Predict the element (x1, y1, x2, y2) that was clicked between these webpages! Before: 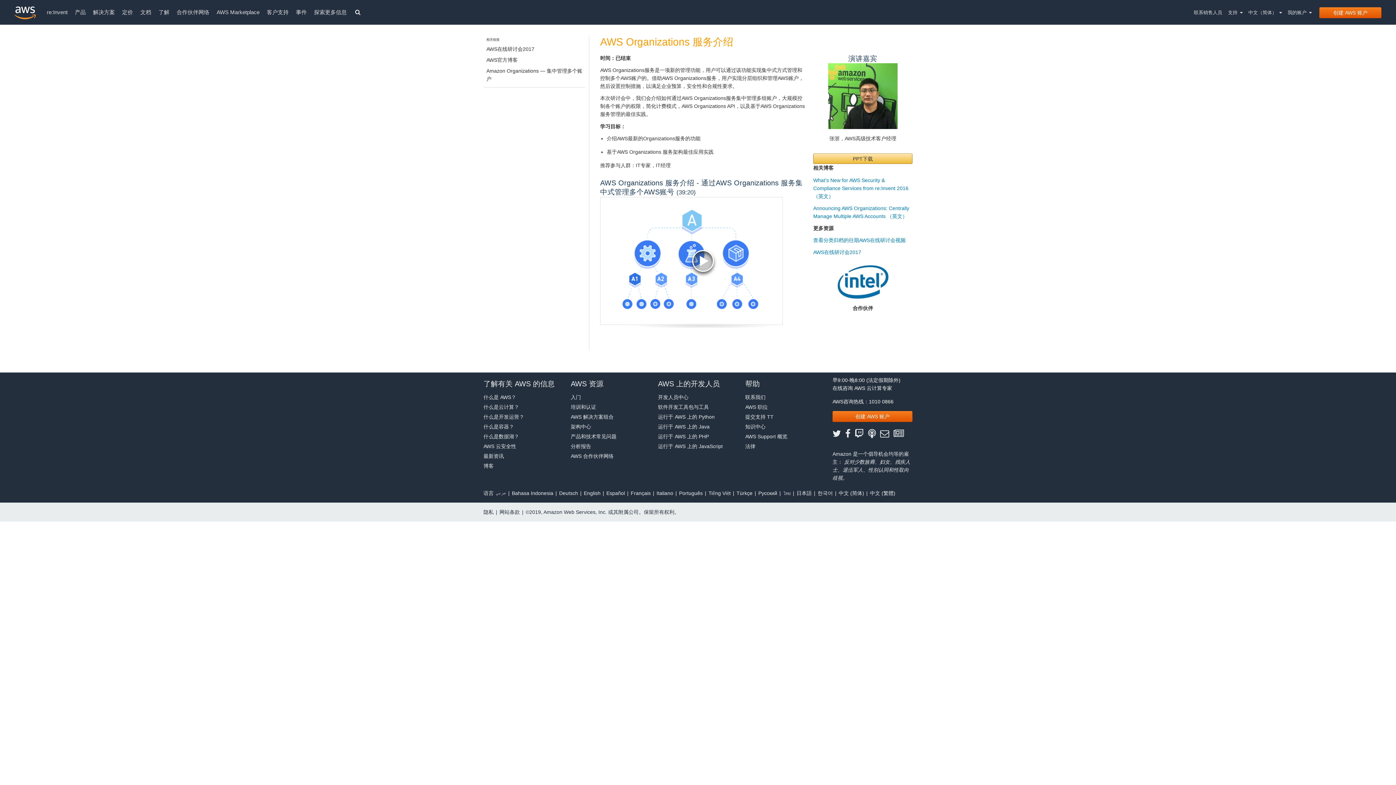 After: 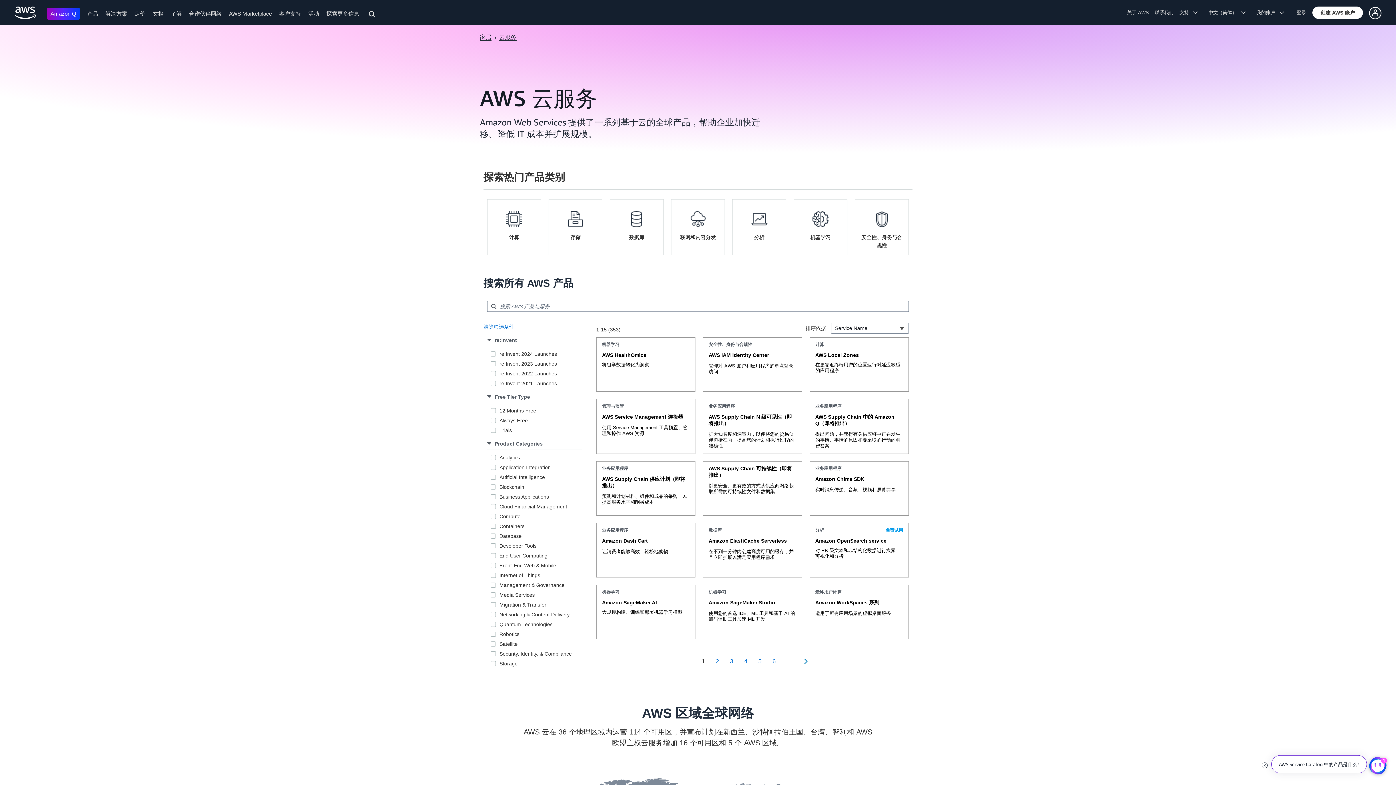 Action: bbox: (71, 8, 89, 24) label: 产品